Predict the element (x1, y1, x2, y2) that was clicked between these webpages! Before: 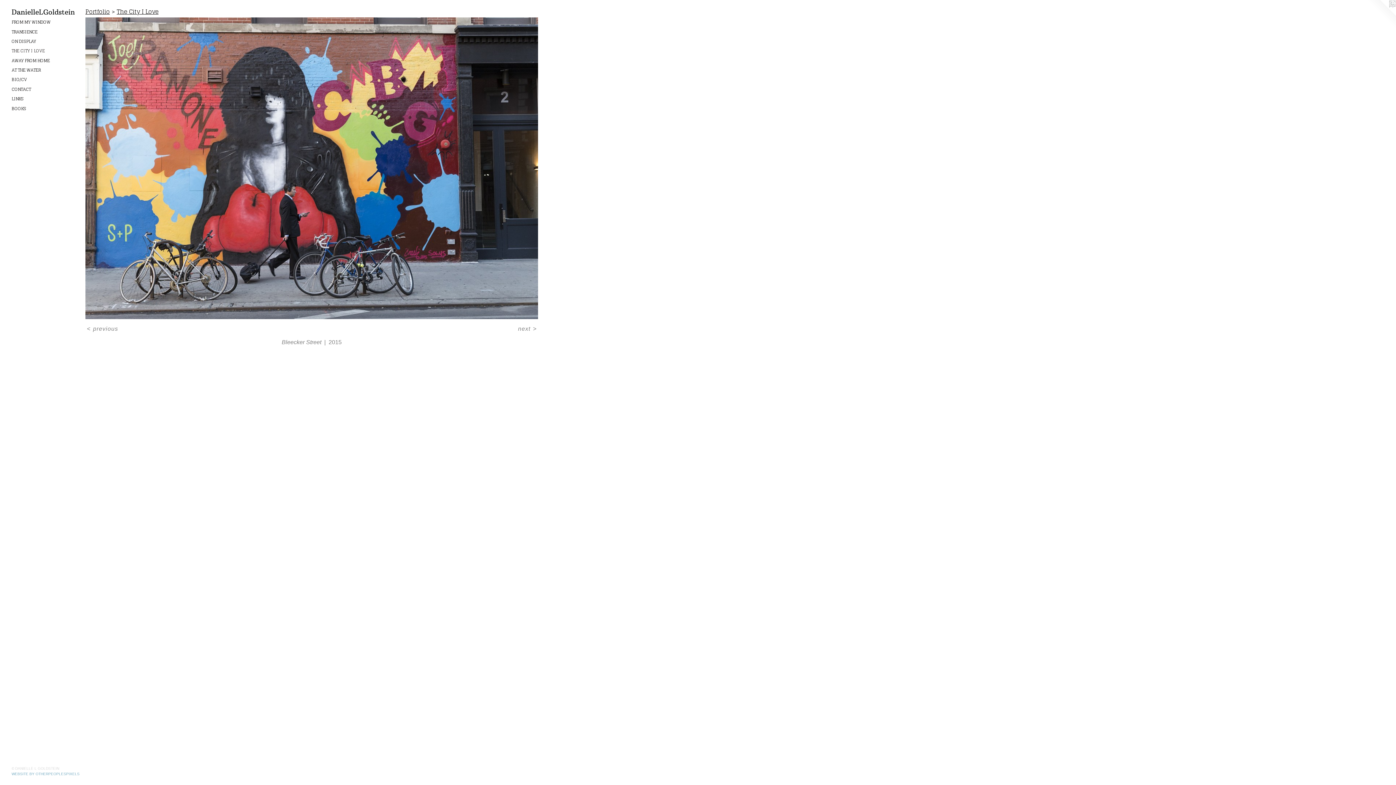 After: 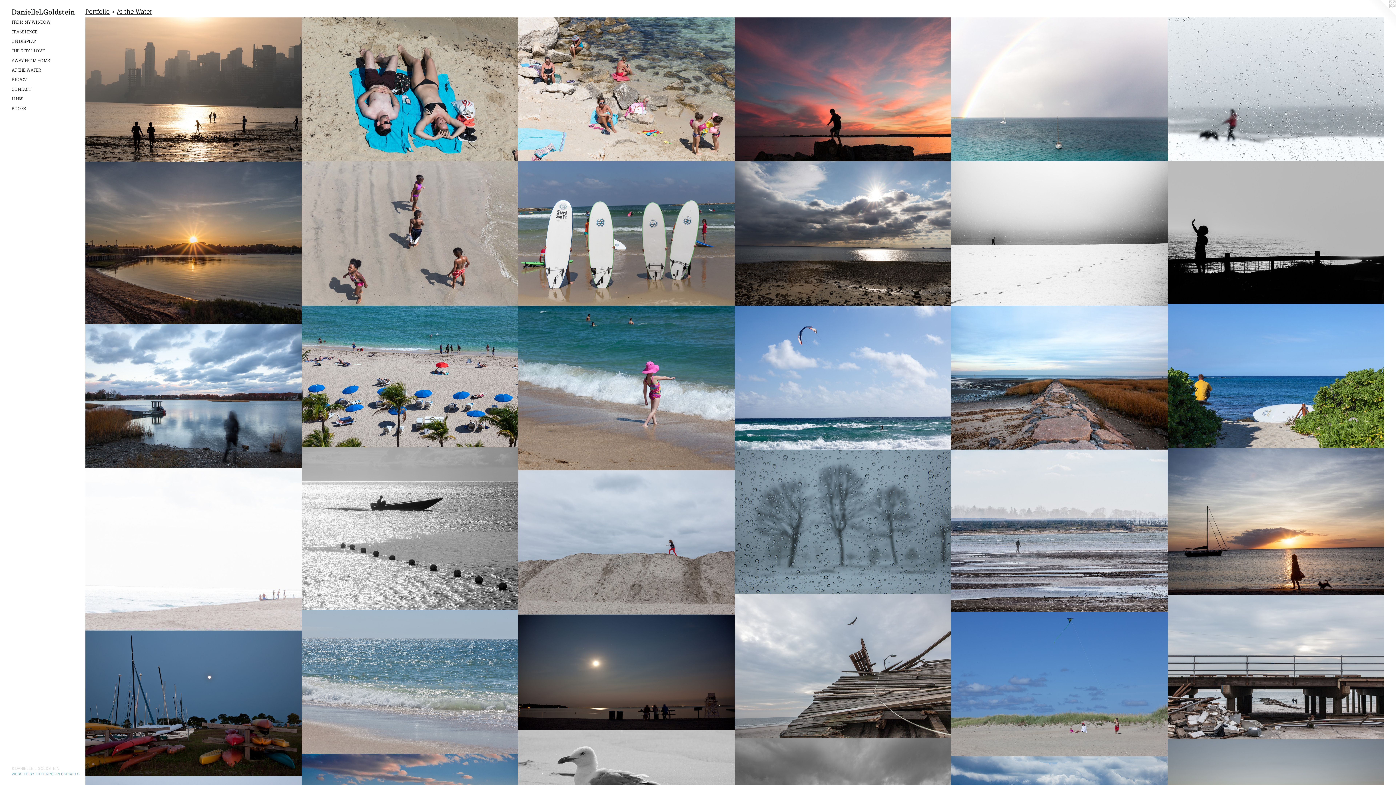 Action: bbox: (11, 66, 79, 73) label: AT THE WATER